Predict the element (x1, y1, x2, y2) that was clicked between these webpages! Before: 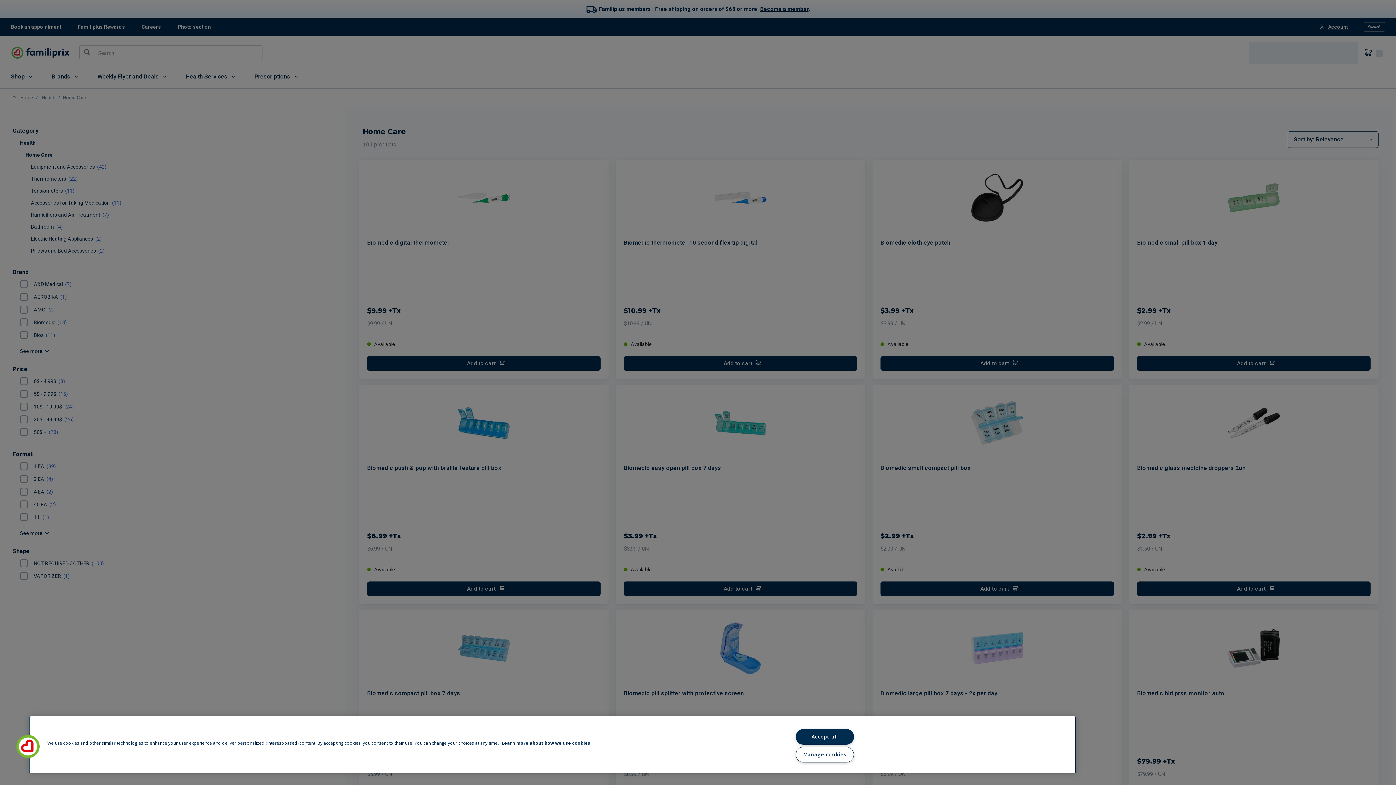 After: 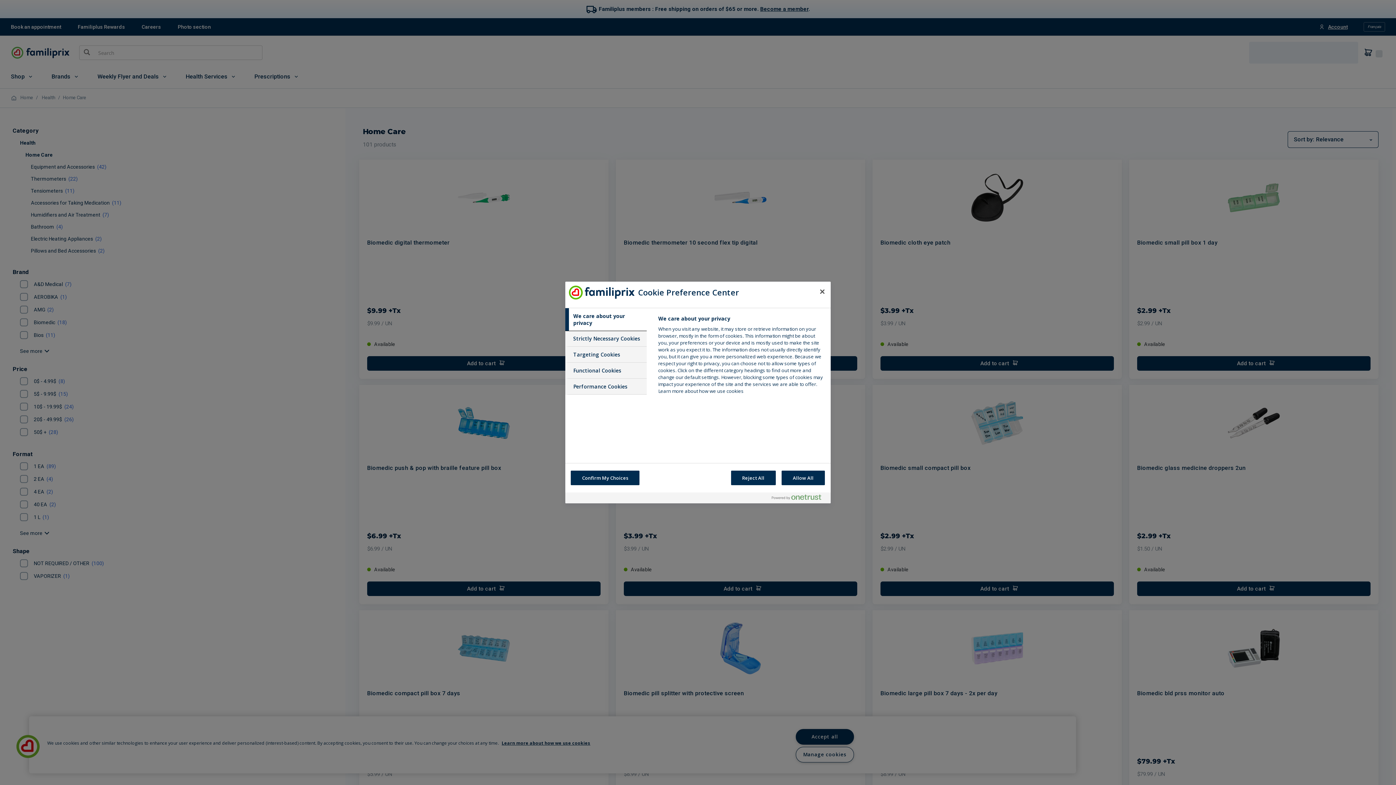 Action: bbox: (795, 747, 854, 762) label: Manage cookies